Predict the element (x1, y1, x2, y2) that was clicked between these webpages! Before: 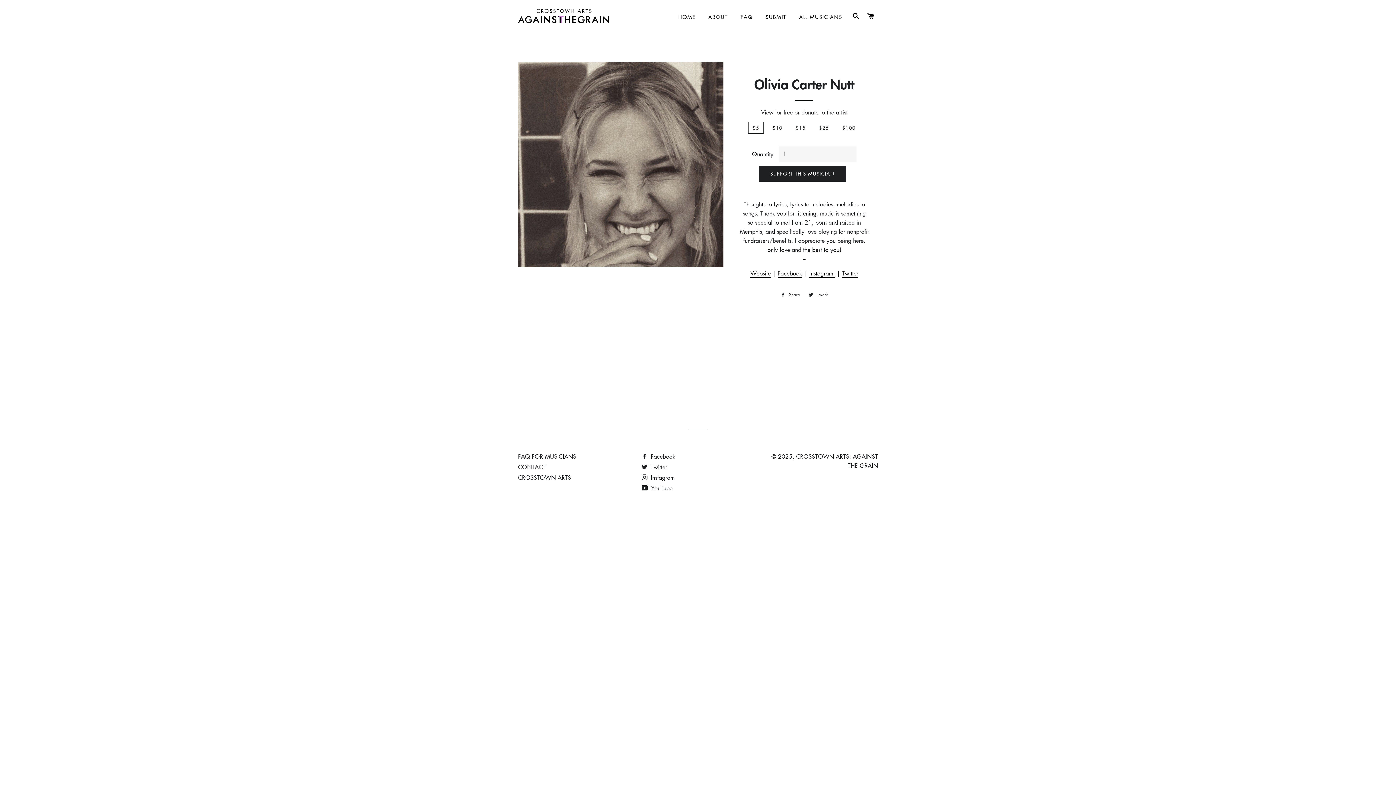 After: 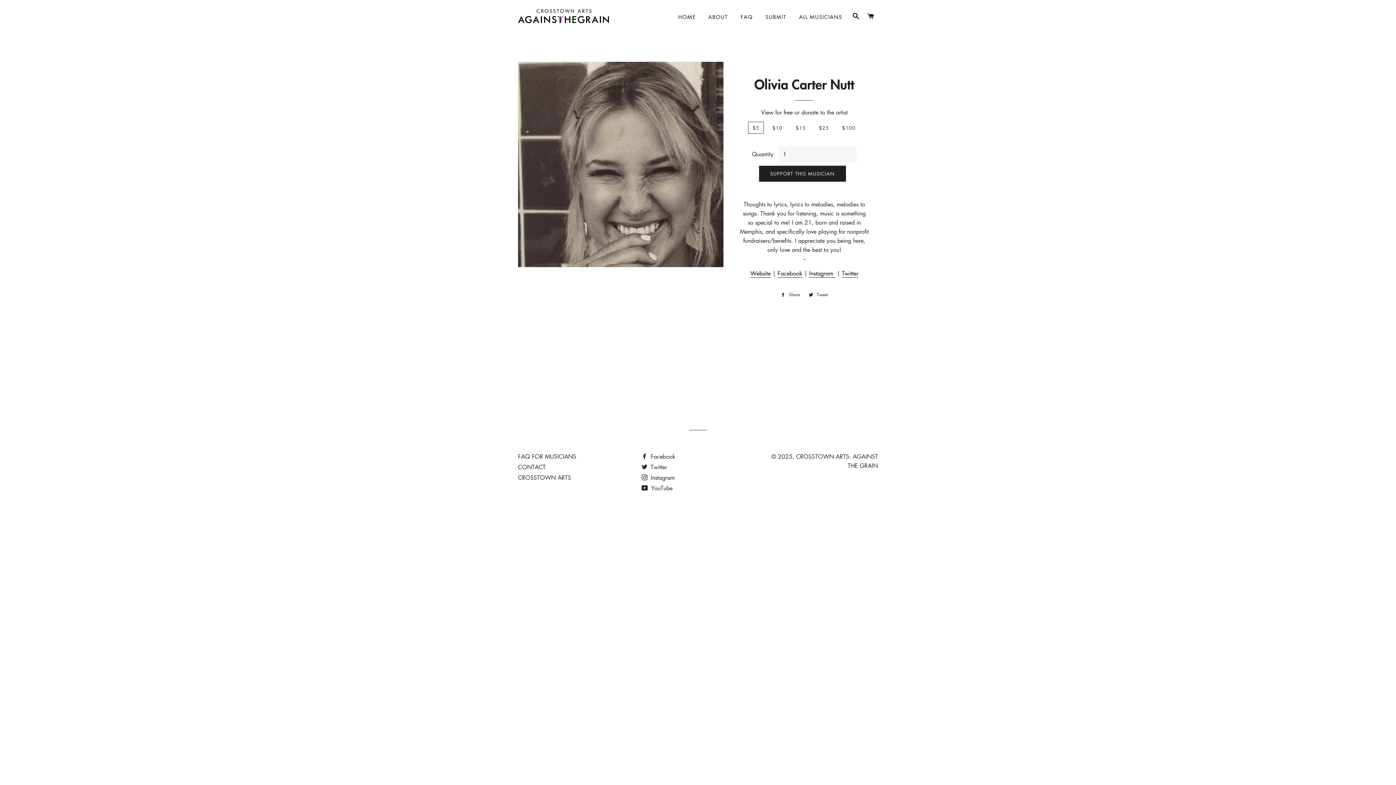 Action: bbox: (805, 290, 831, 298) label:  Tweet
Tweet on Twitter